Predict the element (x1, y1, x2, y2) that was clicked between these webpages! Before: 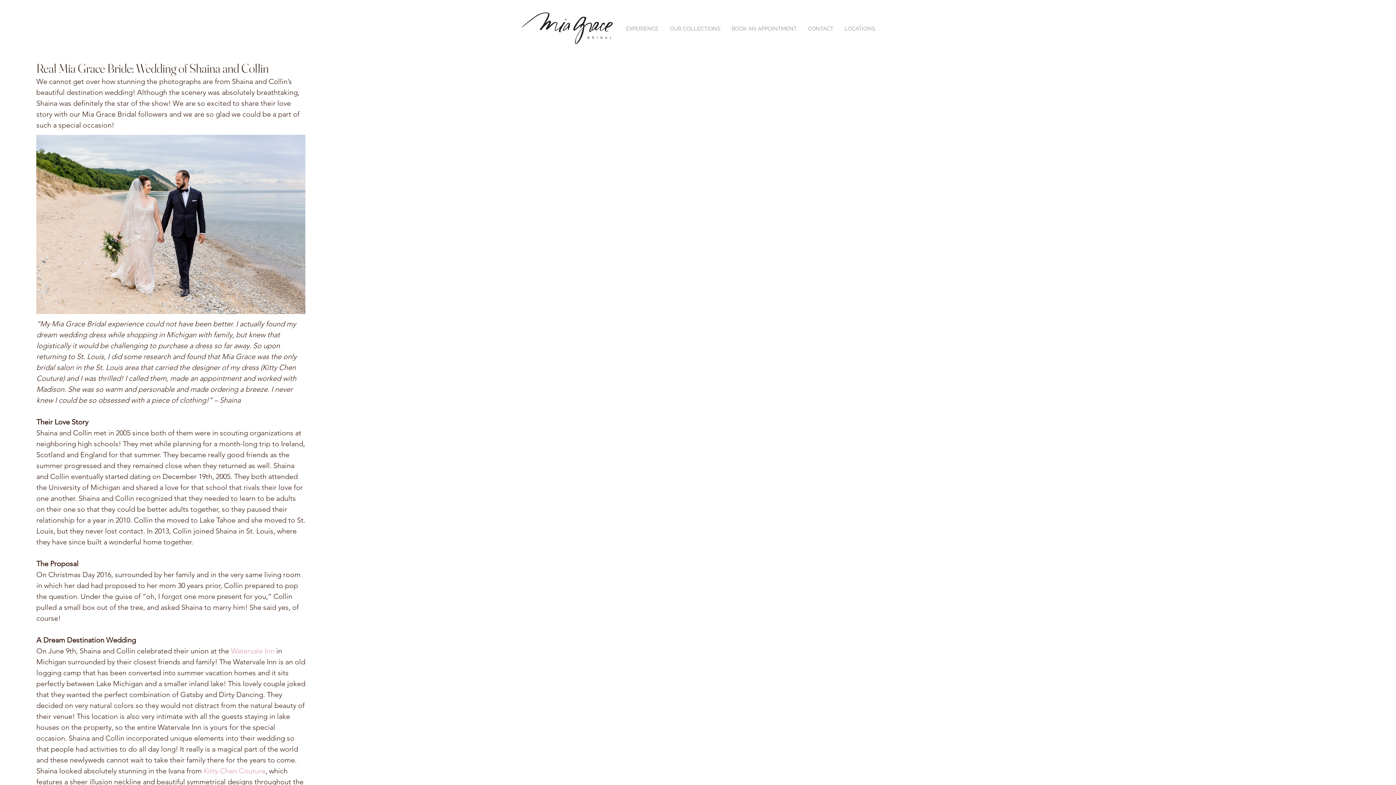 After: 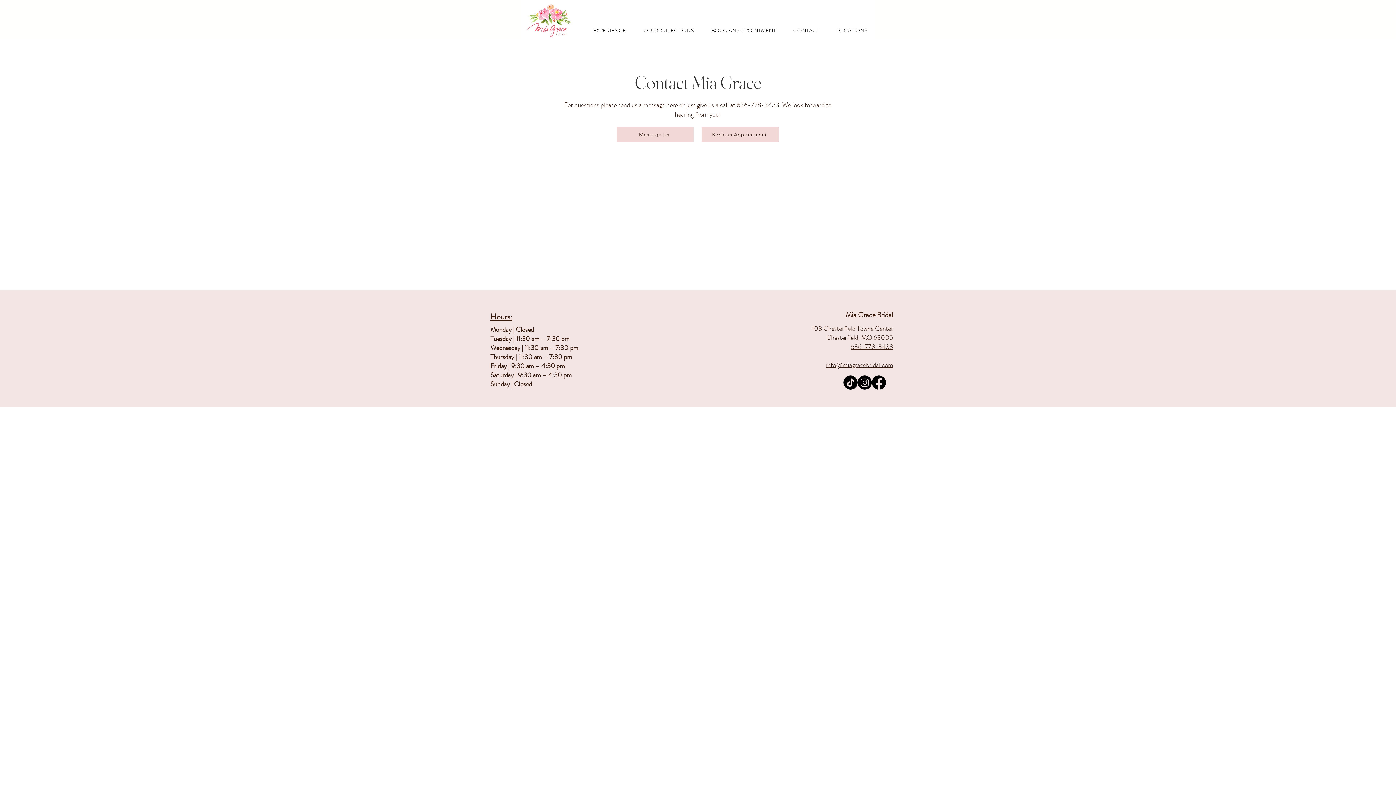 Action: bbox: (802, 22, 839, 35) label: CONTACT